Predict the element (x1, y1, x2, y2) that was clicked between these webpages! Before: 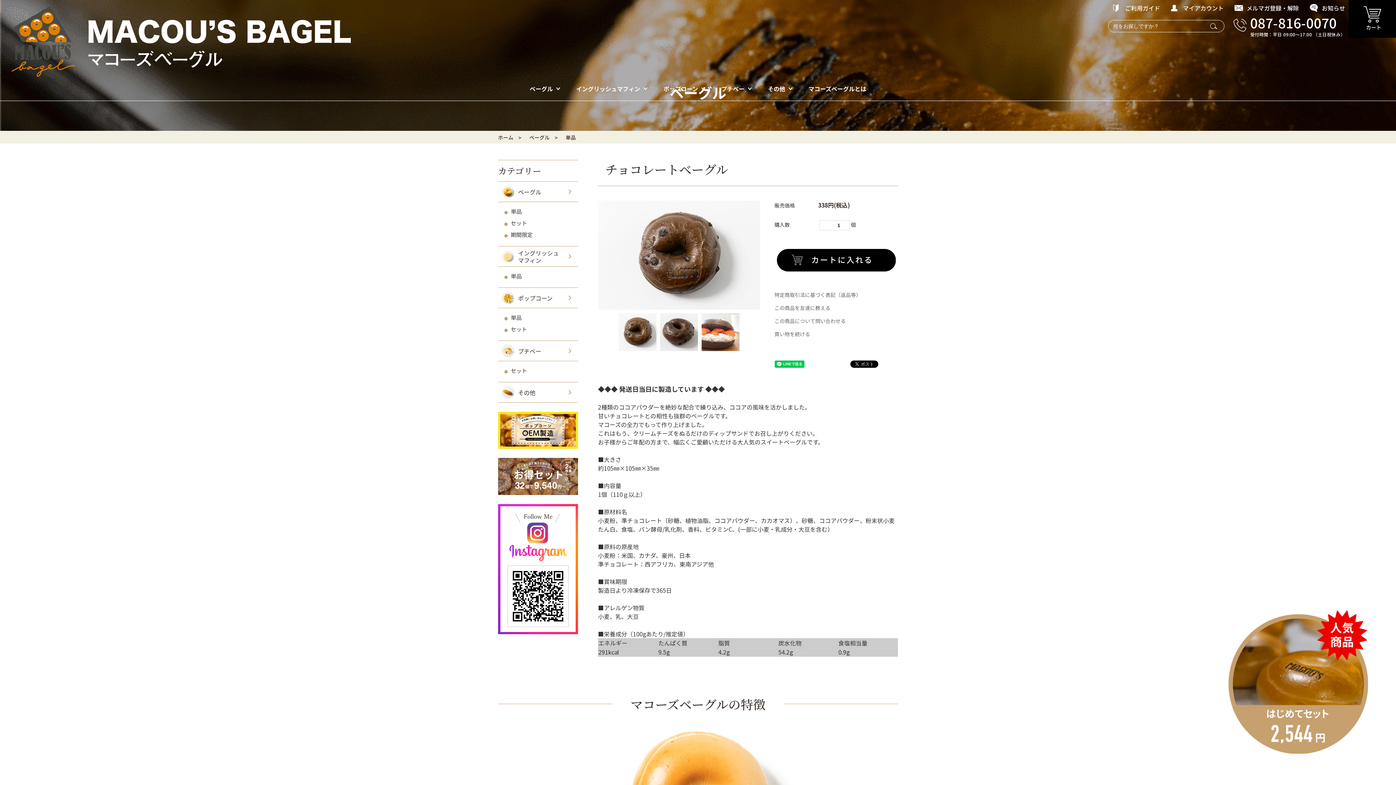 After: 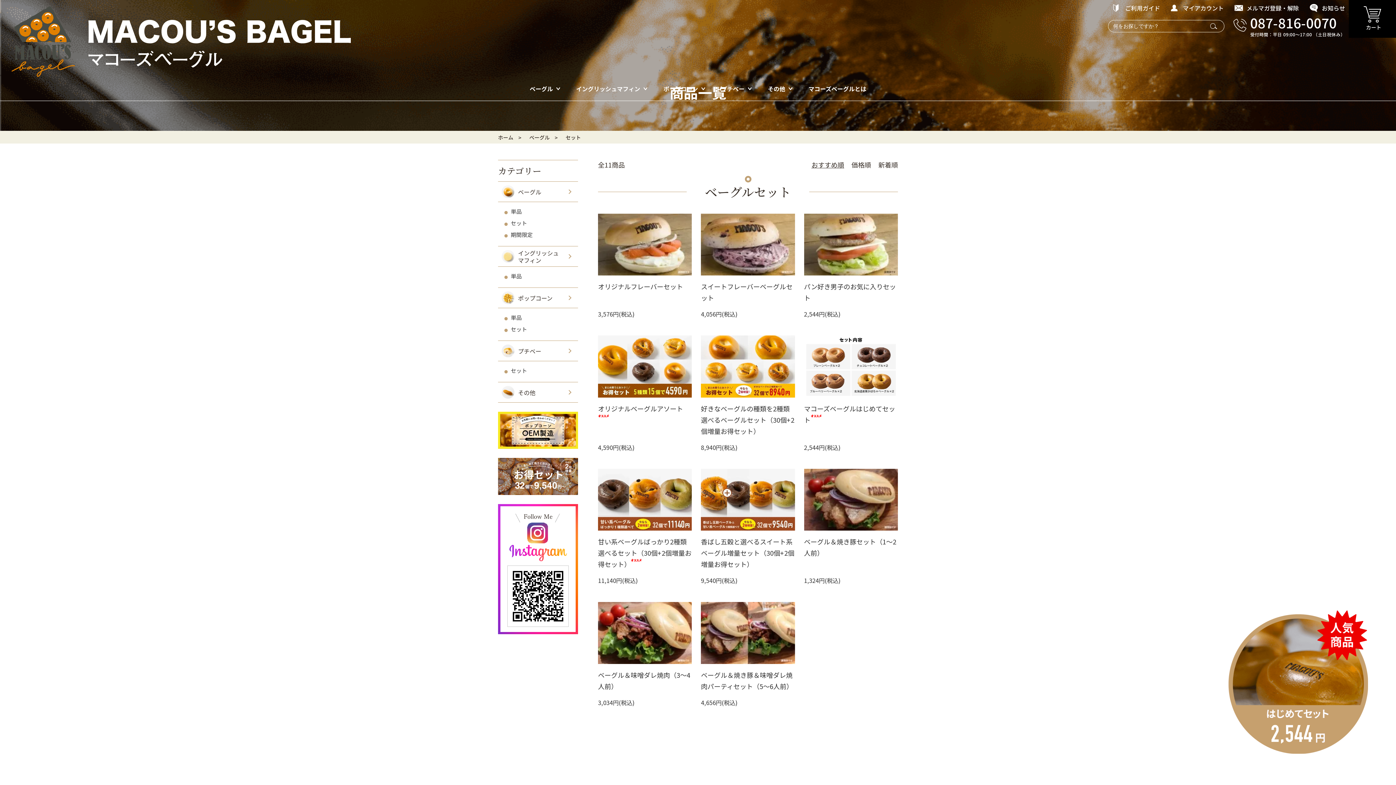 Action: label: セット bbox: (498, 217, 578, 229)